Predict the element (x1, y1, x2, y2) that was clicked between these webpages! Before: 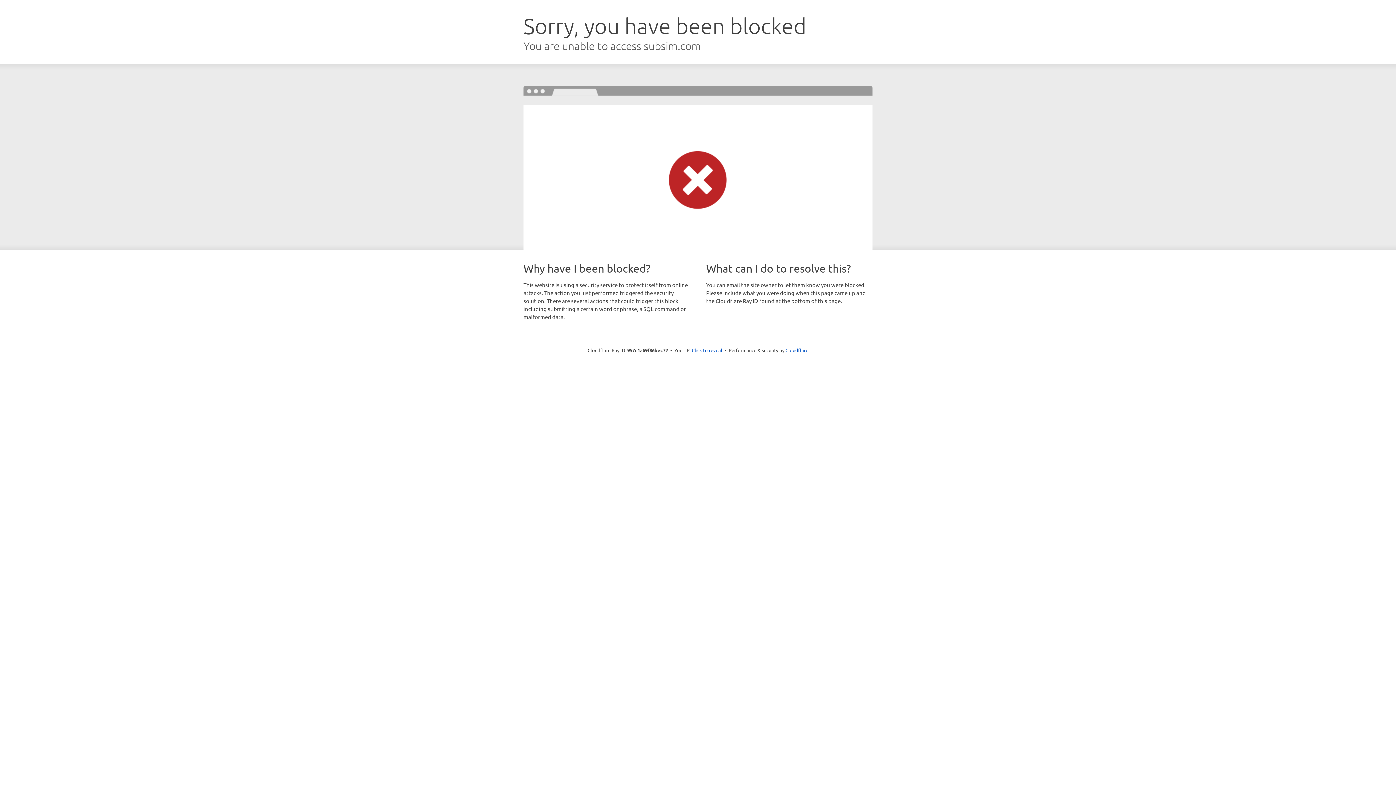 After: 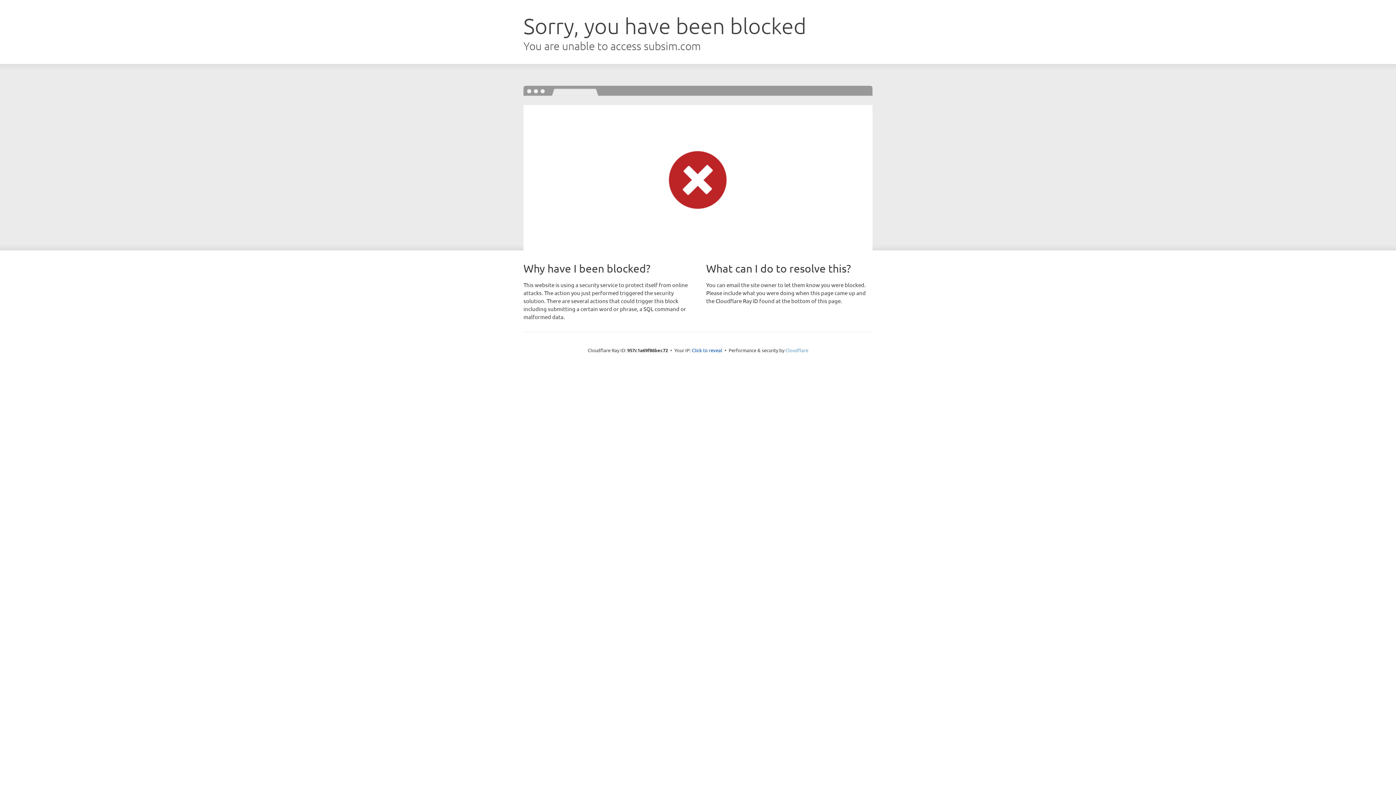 Action: label: Cloudflare bbox: (785, 347, 808, 353)